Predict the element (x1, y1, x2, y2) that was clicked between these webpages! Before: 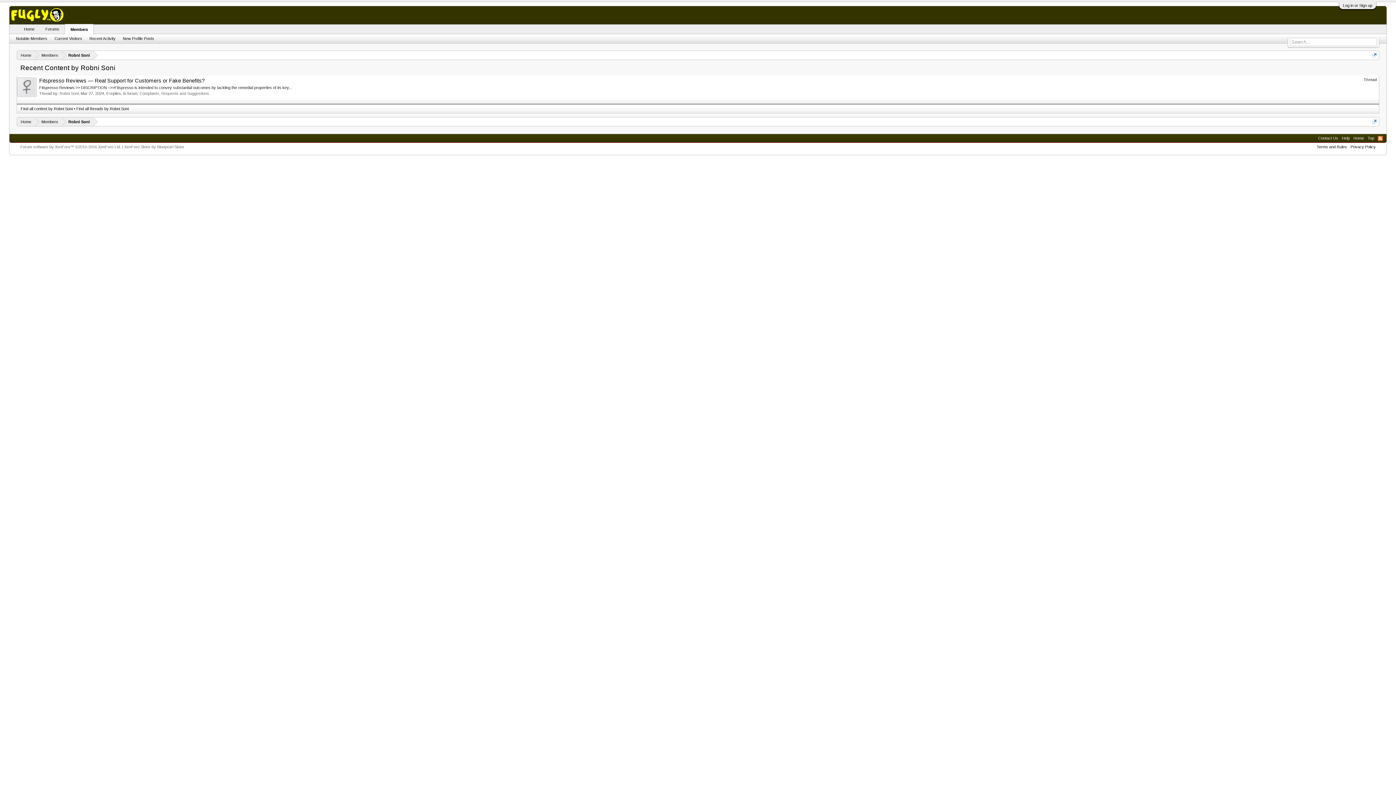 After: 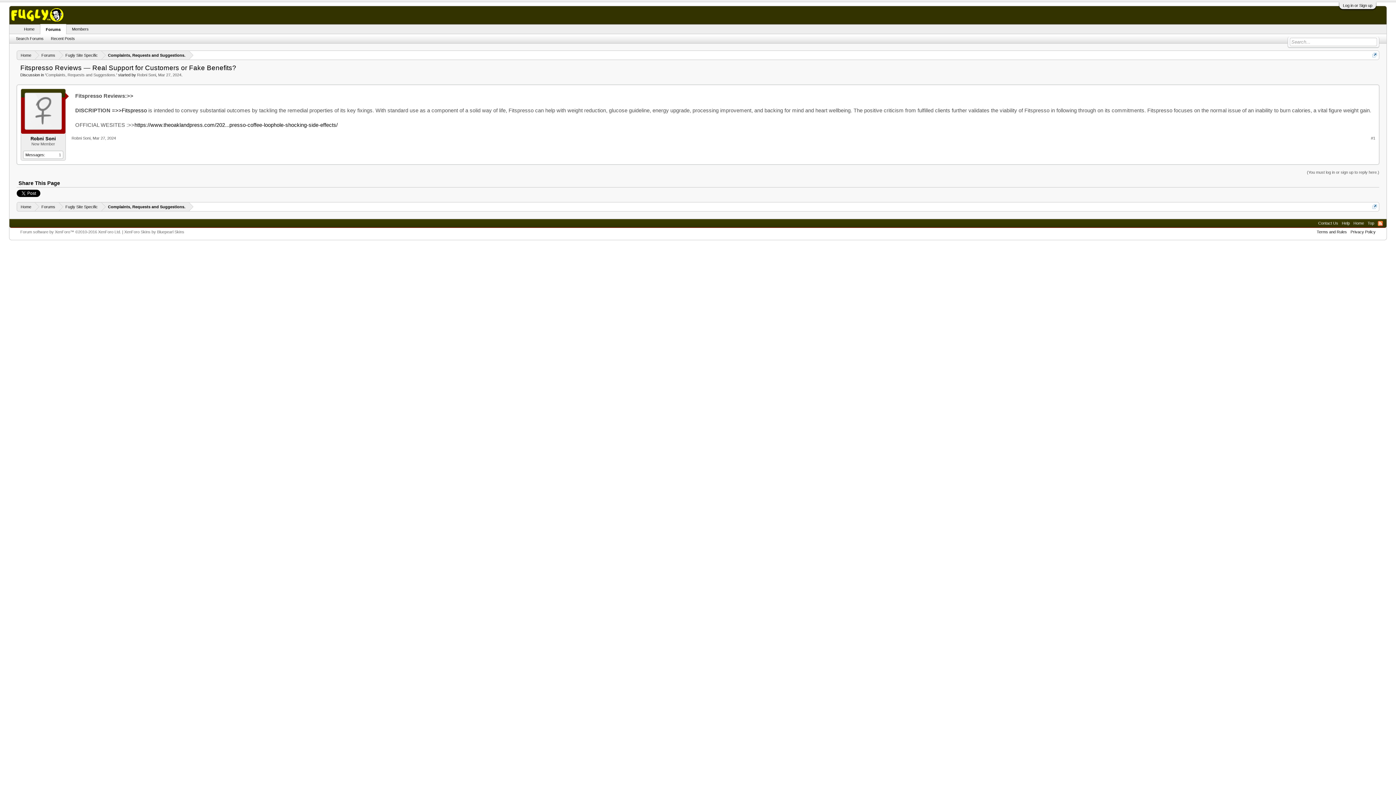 Action: label: Fitspresso Reviews:>> DISCRIPTION =>>Fitspresso is intended to convey substantial outcomes by tackling the remedial properties of its key... bbox: (39, 85, 292, 89)